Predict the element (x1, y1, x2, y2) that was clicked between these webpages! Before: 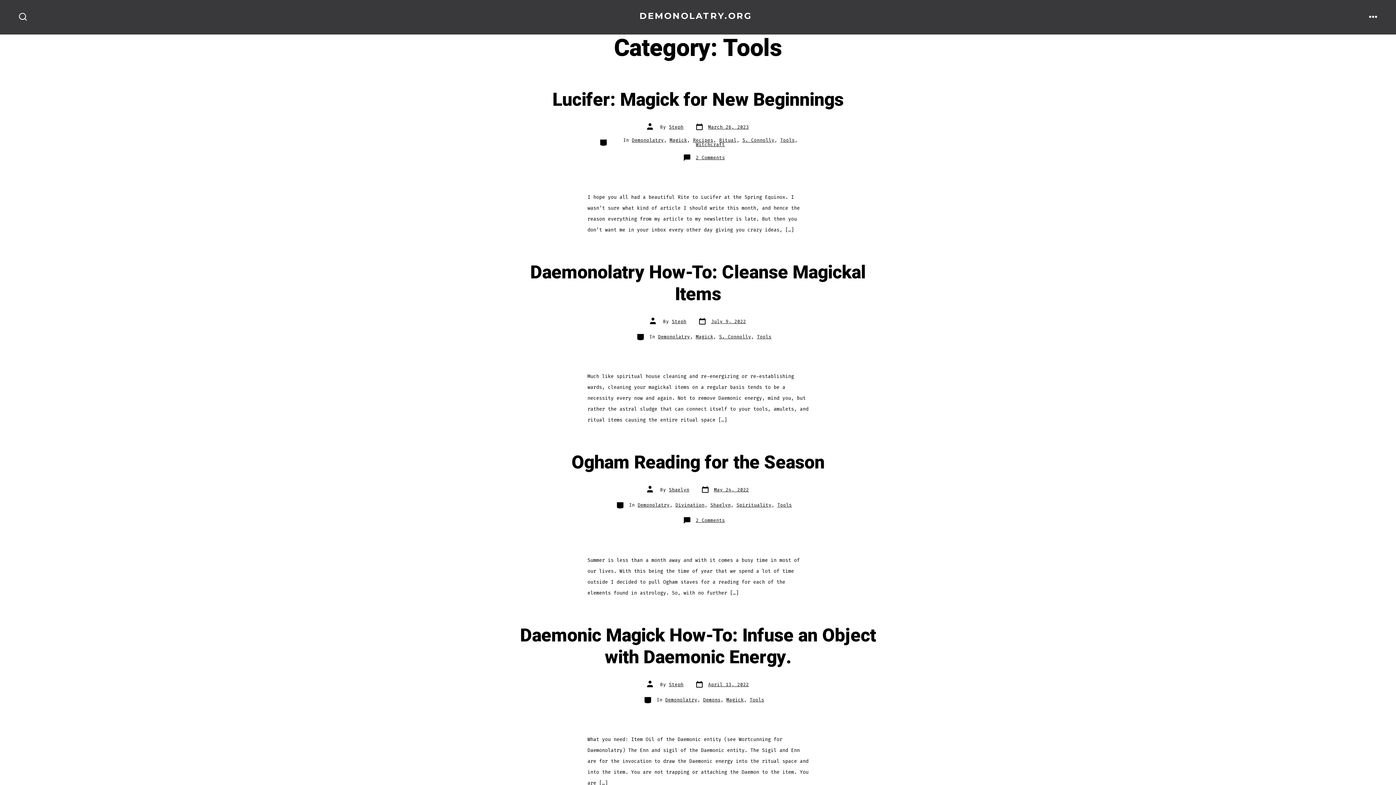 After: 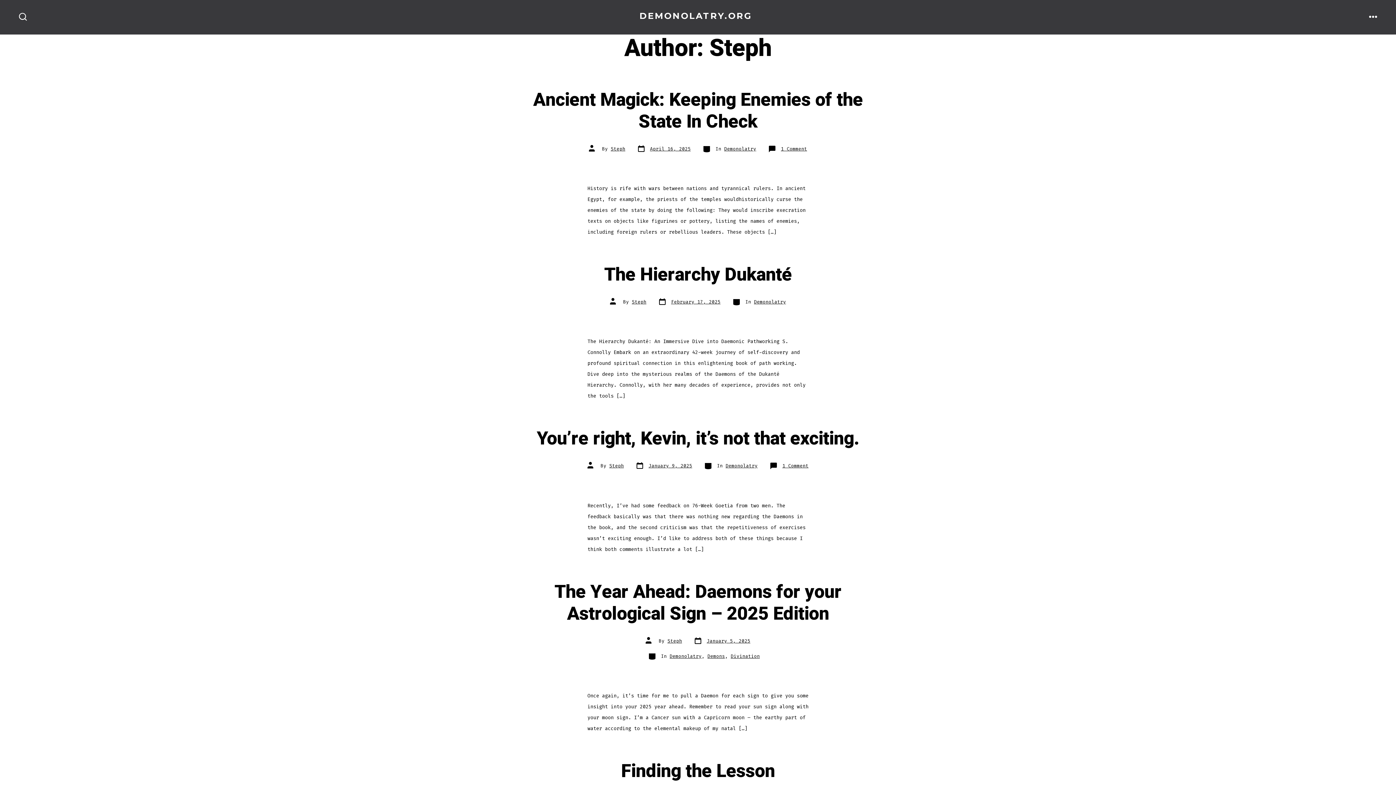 Action: bbox: (672, 318, 686, 324) label: Steph